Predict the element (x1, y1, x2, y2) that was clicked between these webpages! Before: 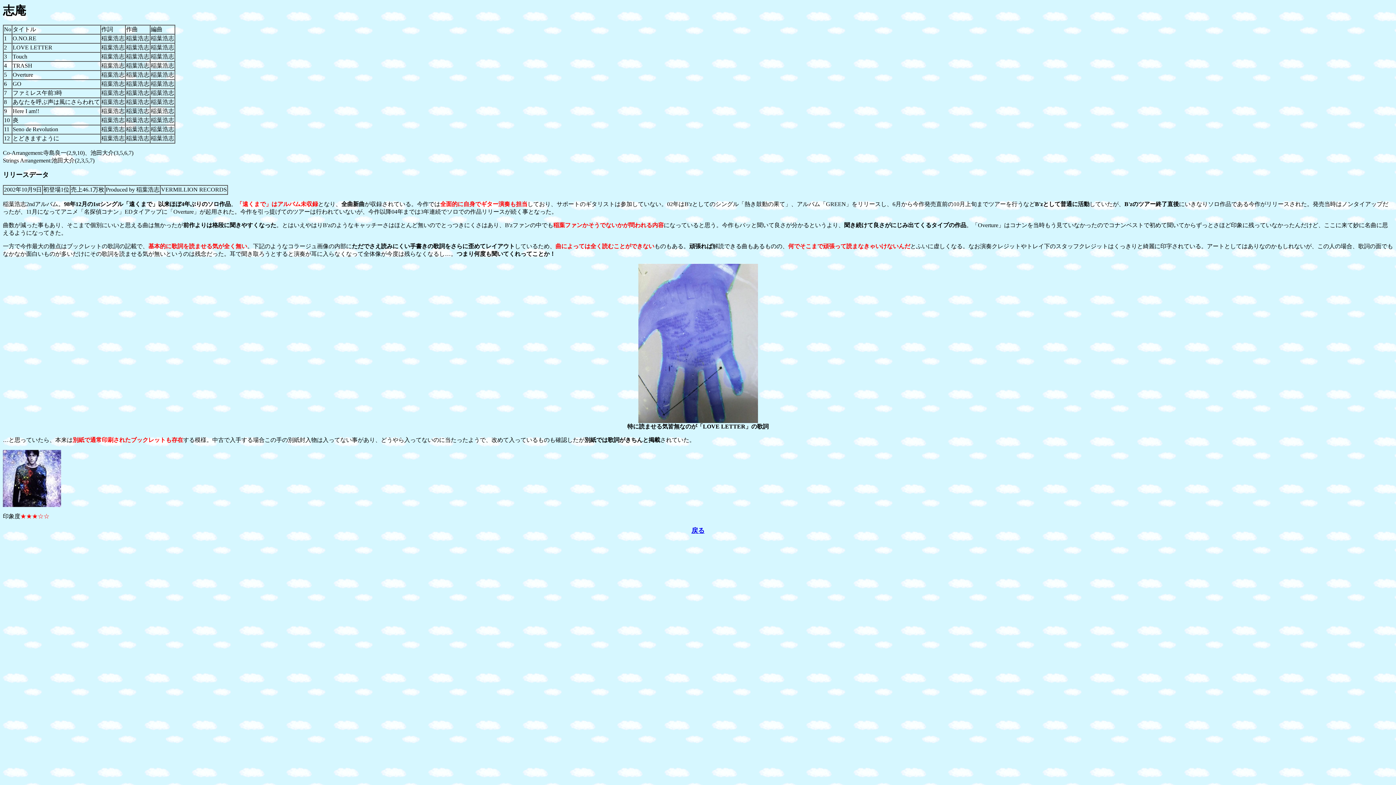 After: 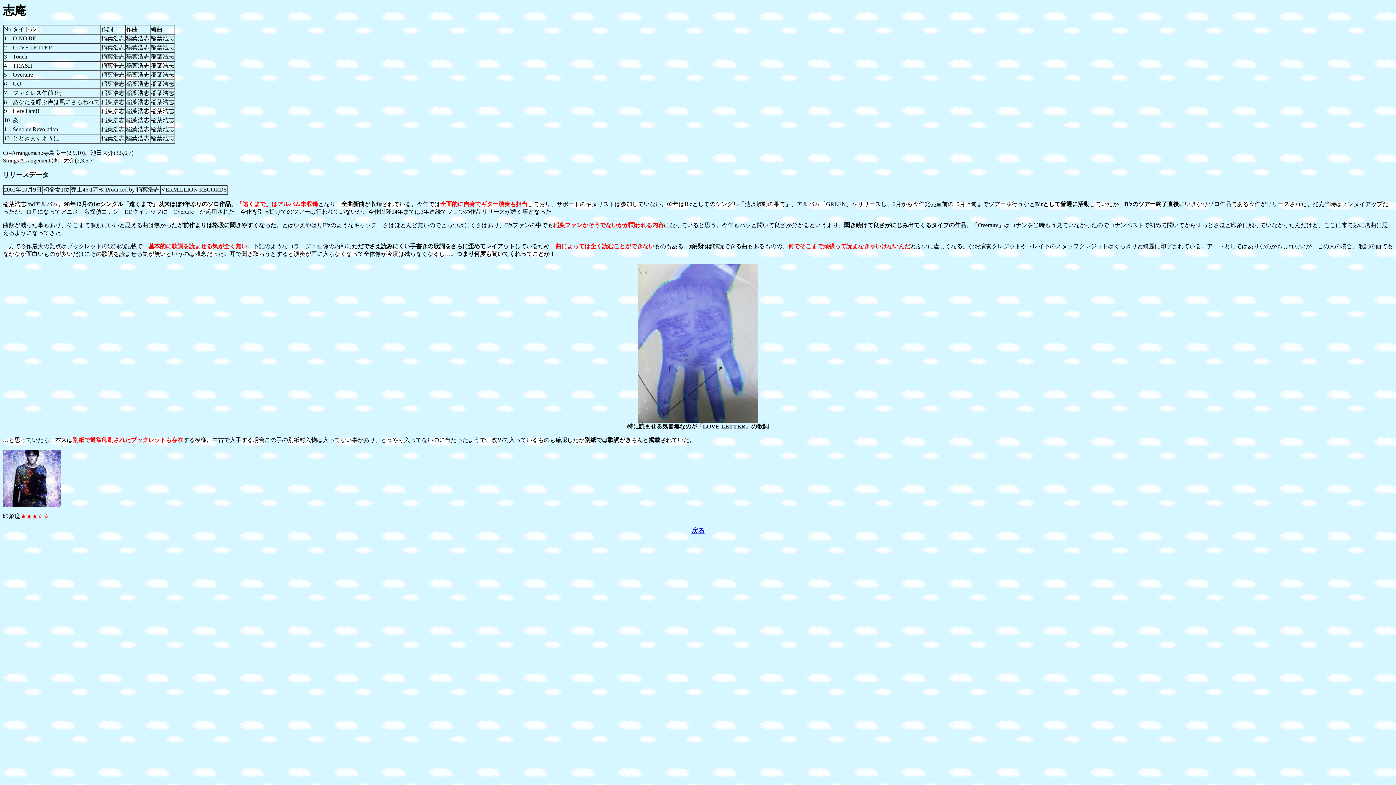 Action: bbox: (2, 502, 61, 508)